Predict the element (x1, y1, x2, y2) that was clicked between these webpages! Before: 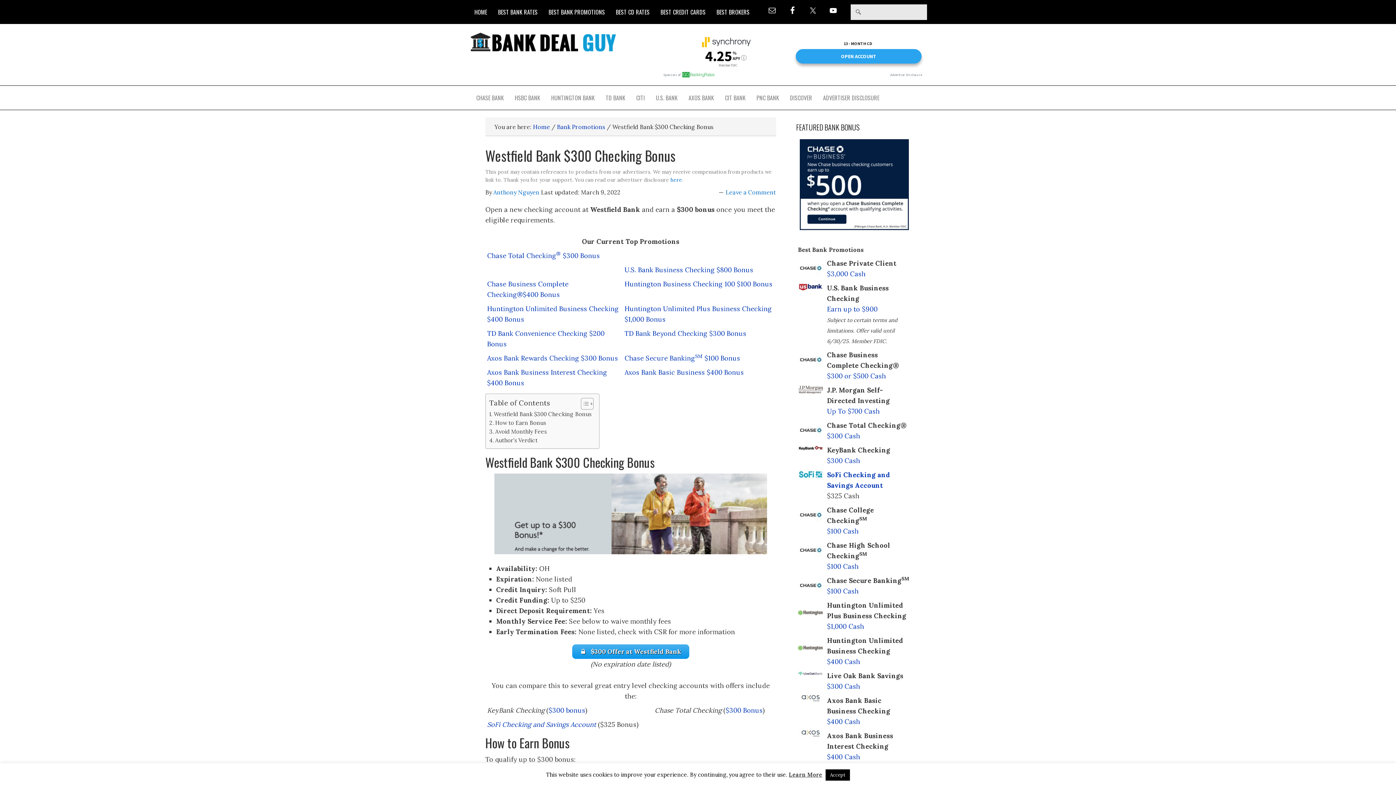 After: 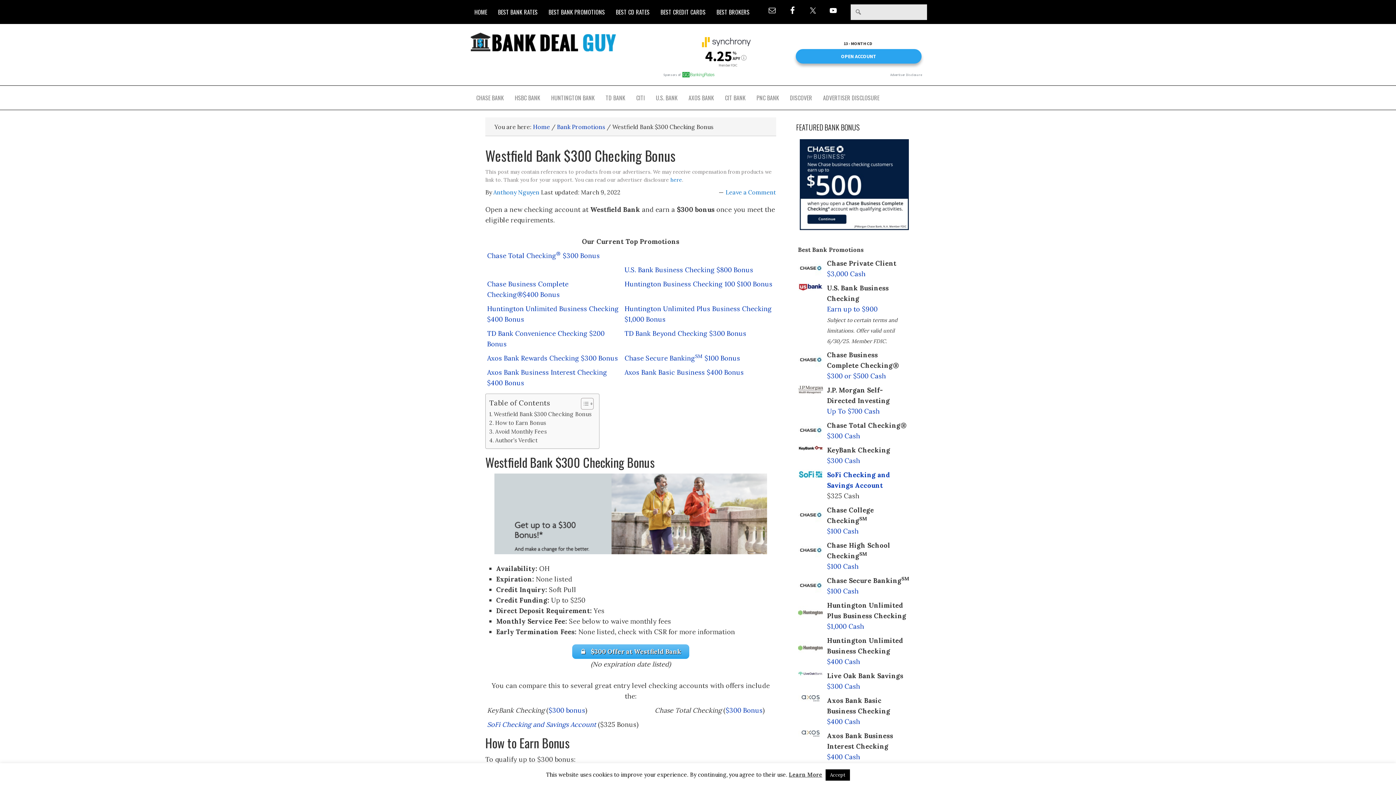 Action: label:  $300 Offer at Westfield Bank bbox: (572, 644, 689, 659)